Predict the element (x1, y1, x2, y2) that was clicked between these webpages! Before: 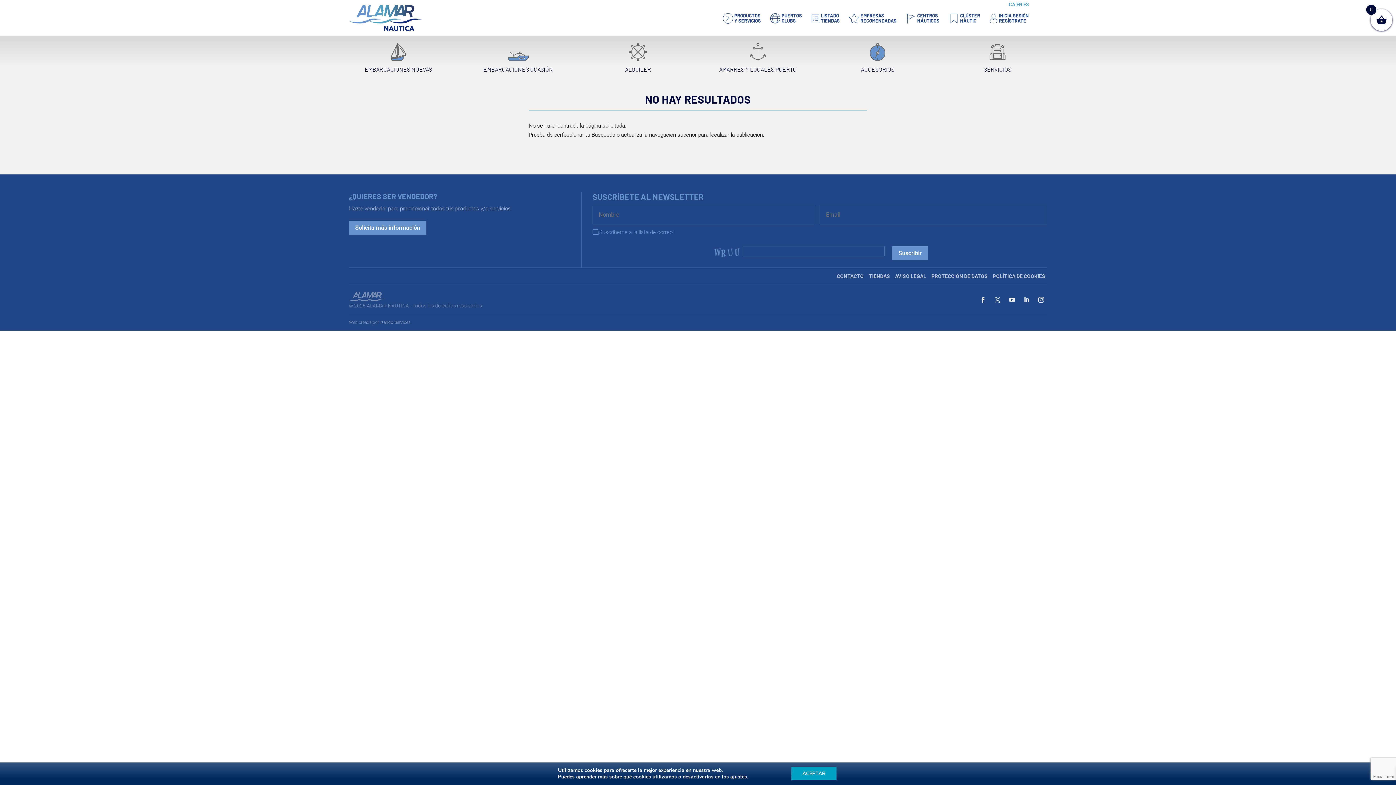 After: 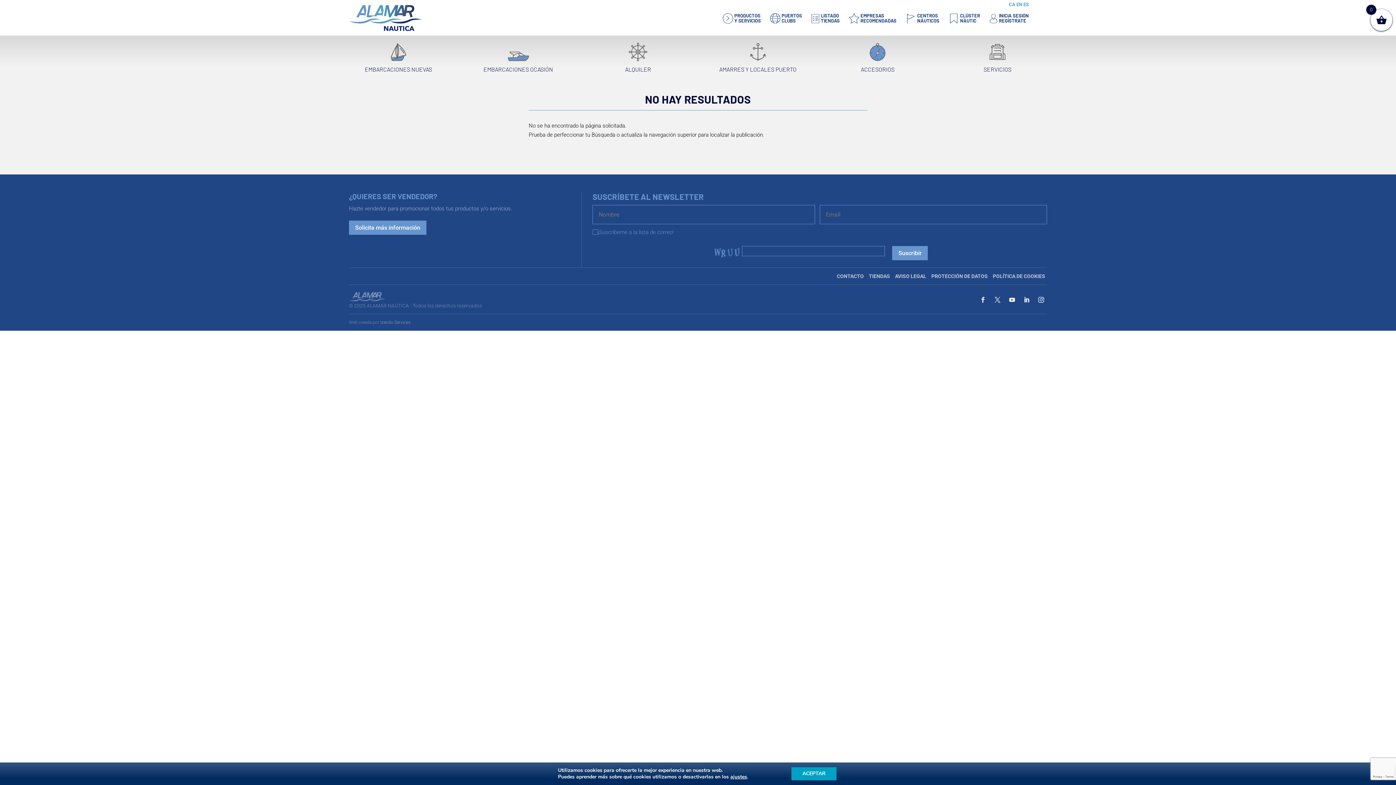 Action: bbox: (1023, 1, 1029, 7) label: ES